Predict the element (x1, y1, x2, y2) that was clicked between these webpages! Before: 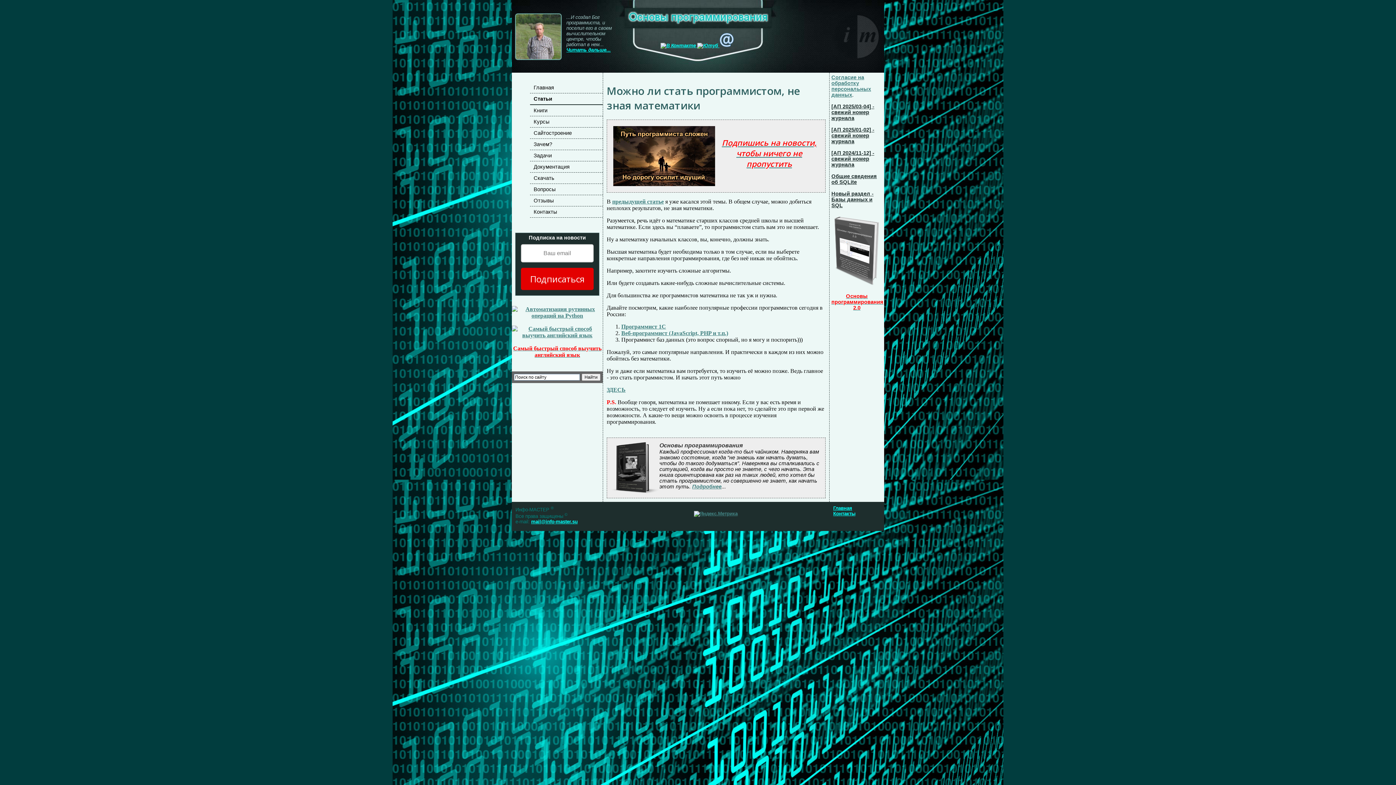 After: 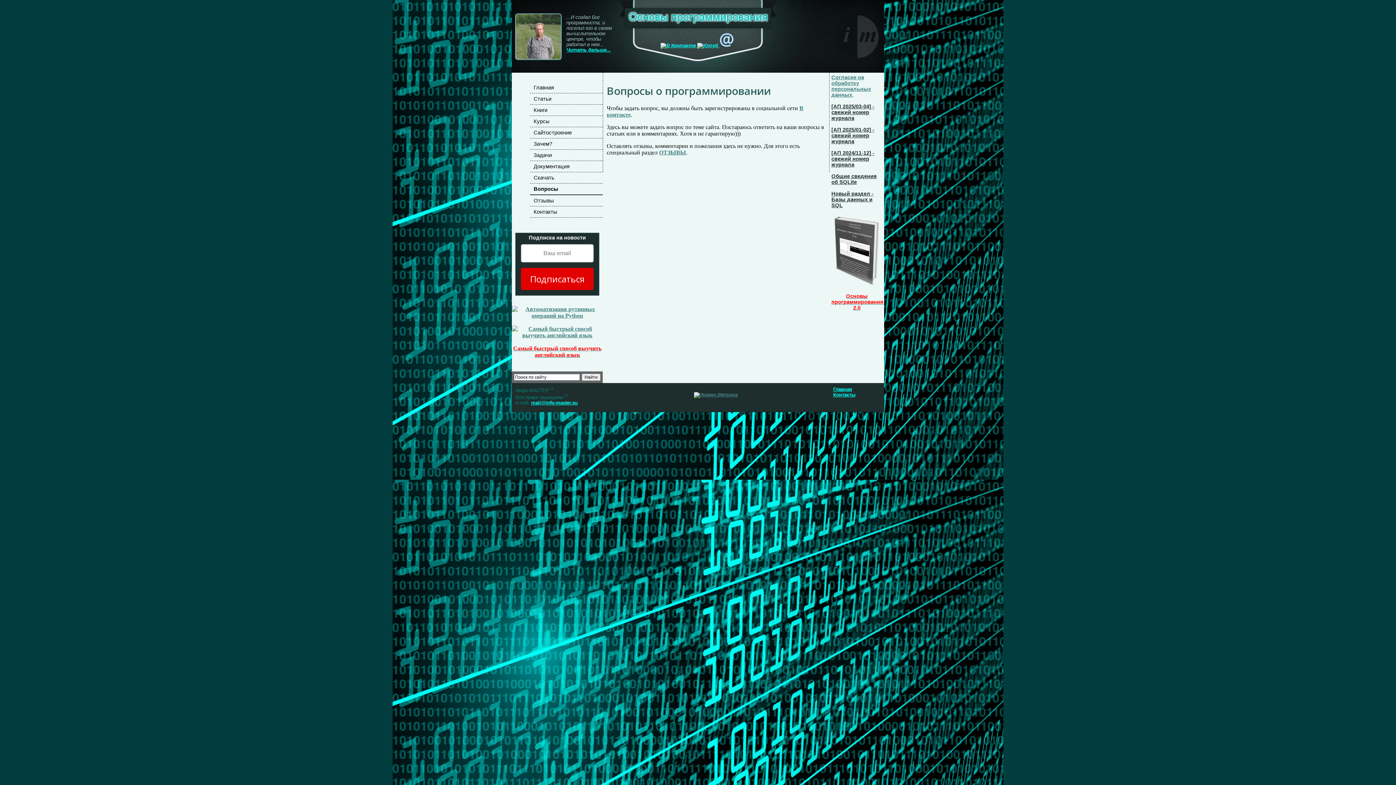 Action: bbox: (530, 184, 602, 195) label: Вопросы